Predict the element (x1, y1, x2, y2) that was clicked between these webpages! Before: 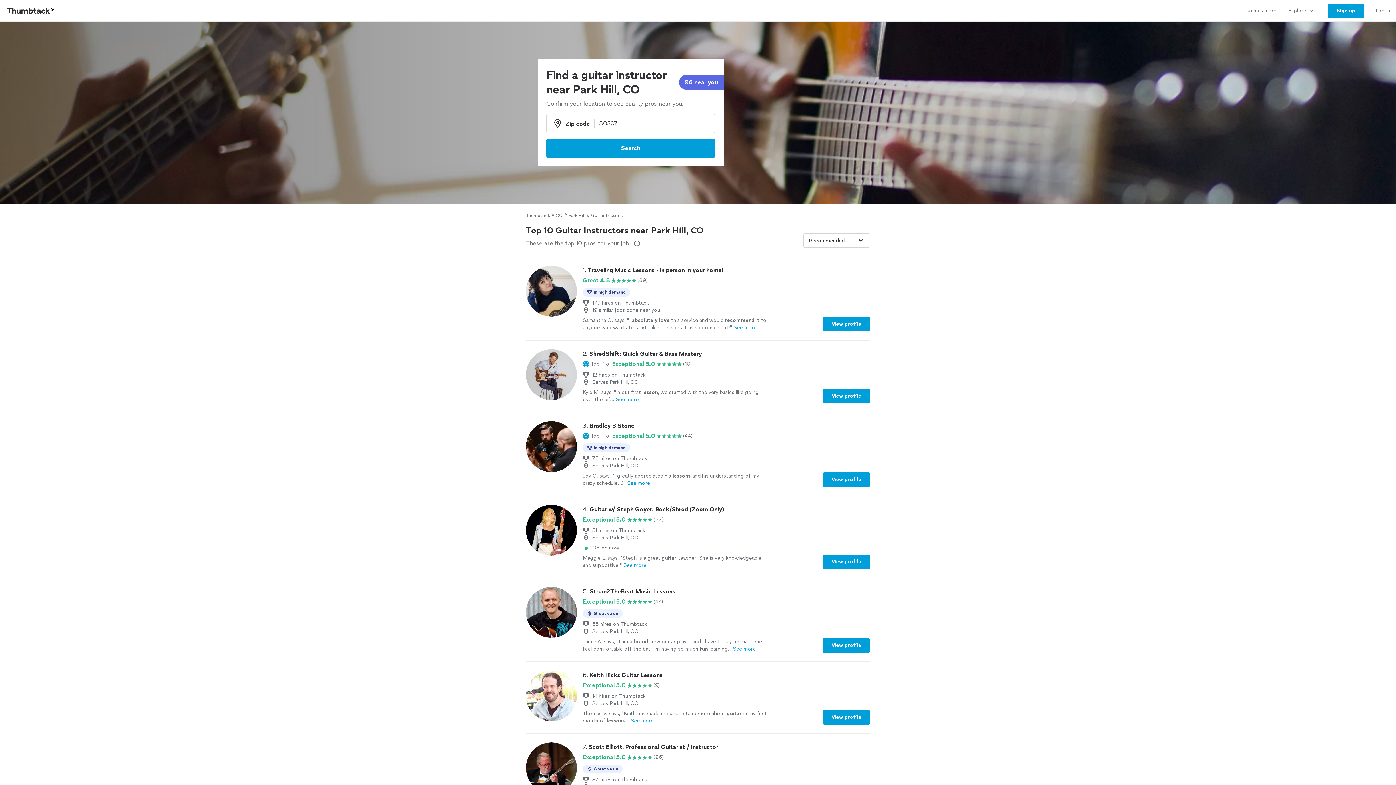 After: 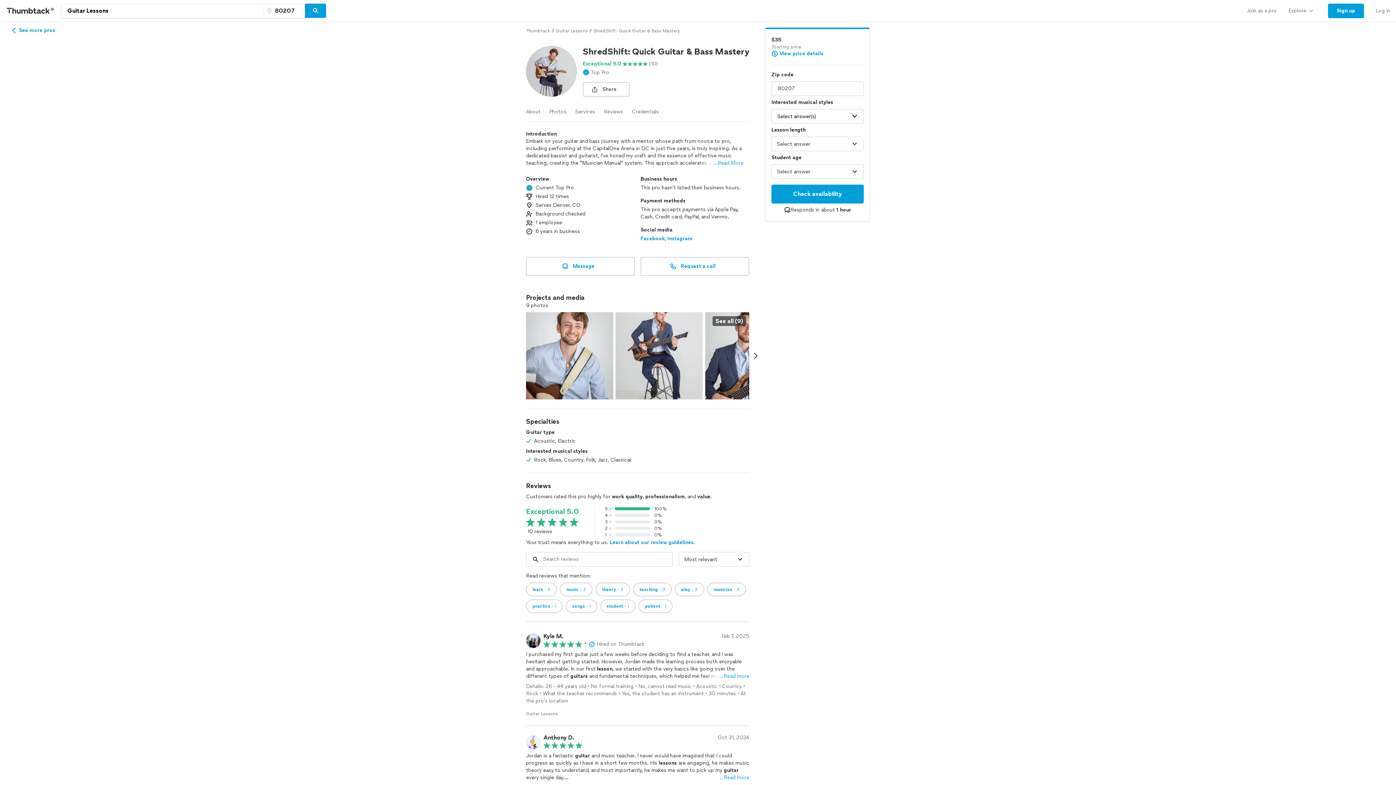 Action: bbox: (822, 389, 870, 403) label: View profile